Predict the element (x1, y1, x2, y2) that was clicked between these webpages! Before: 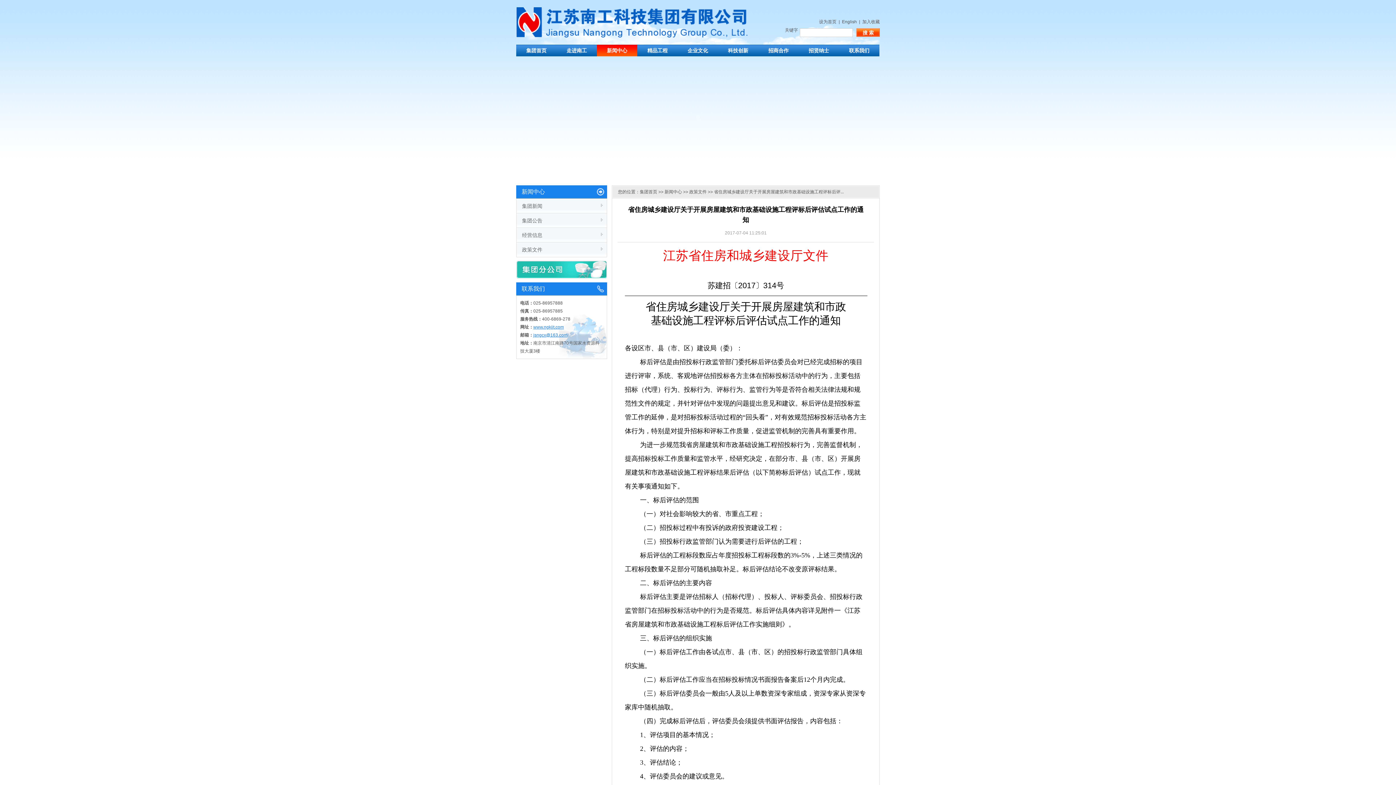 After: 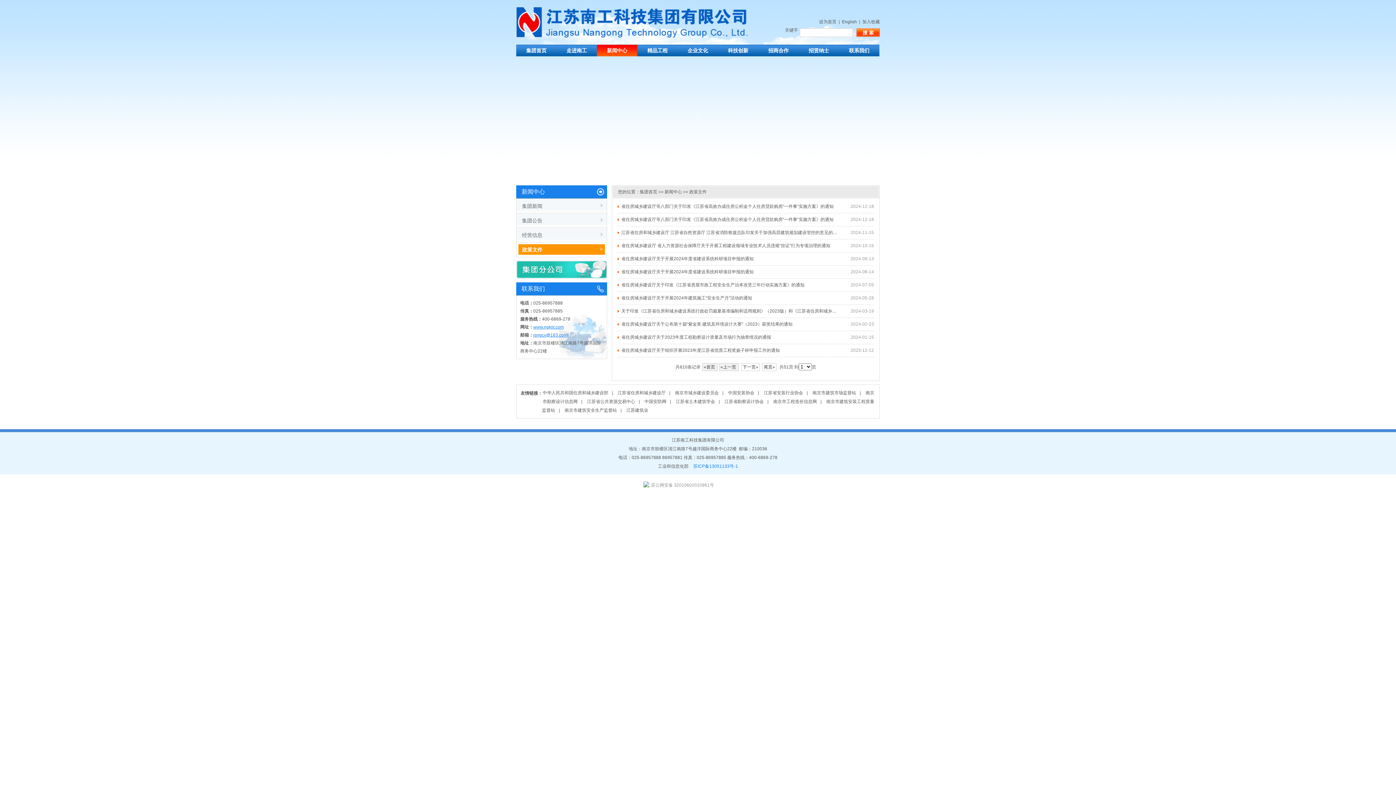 Action: label: 政策文件 bbox: (516, 242, 607, 257)